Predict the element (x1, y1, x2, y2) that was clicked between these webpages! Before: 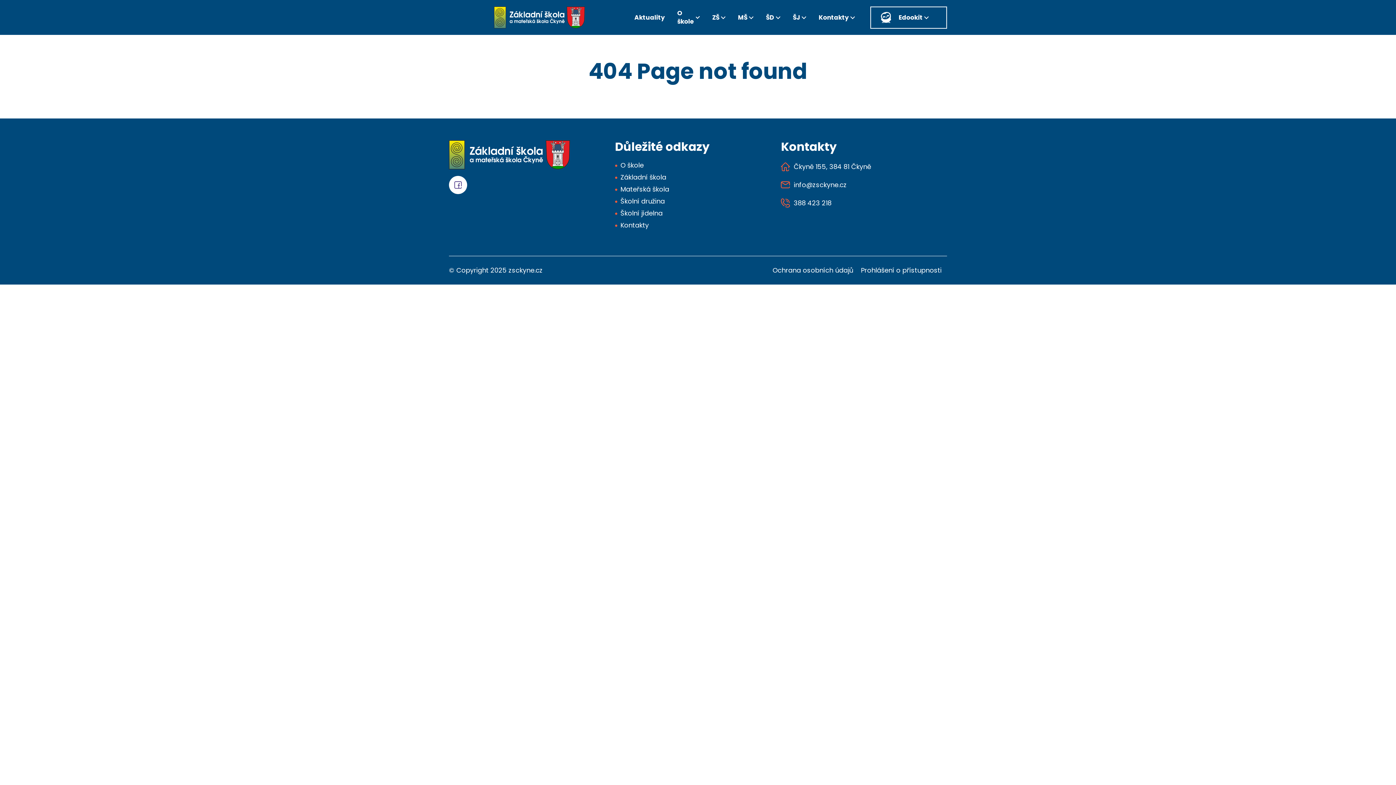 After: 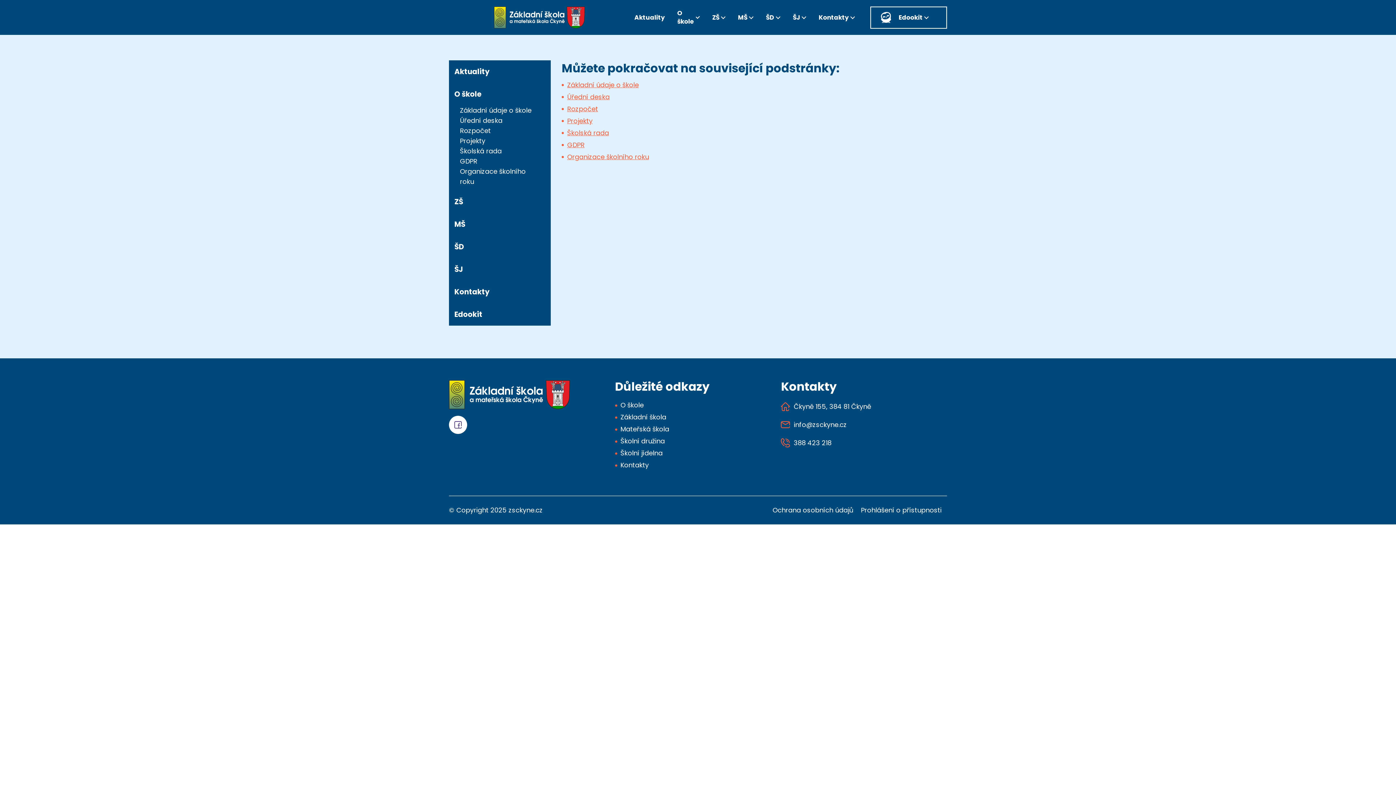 Action: label: O škole bbox: (673, 6, 704, 28)